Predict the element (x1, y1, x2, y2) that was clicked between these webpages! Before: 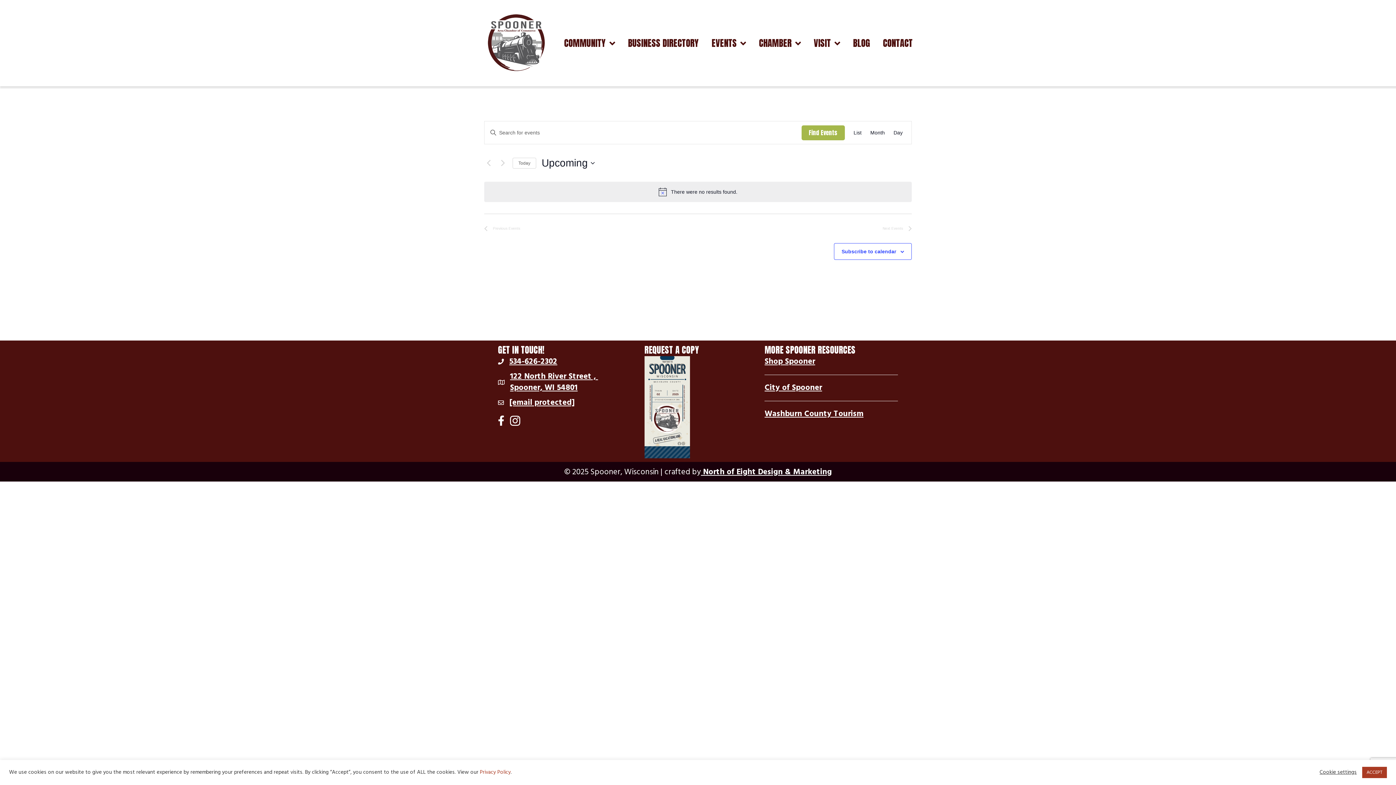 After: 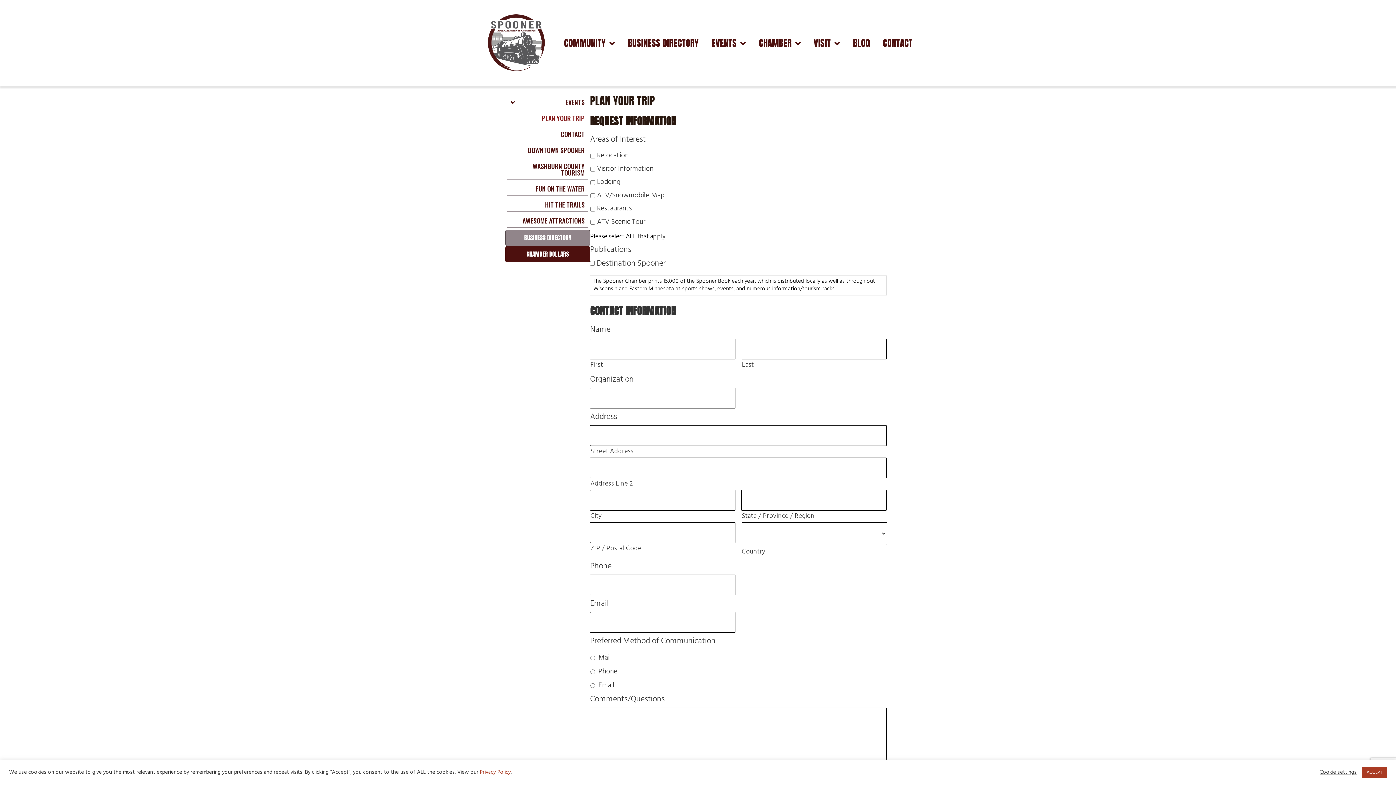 Action: label: REQUEST A COPY bbox: (644, 343, 699, 356)